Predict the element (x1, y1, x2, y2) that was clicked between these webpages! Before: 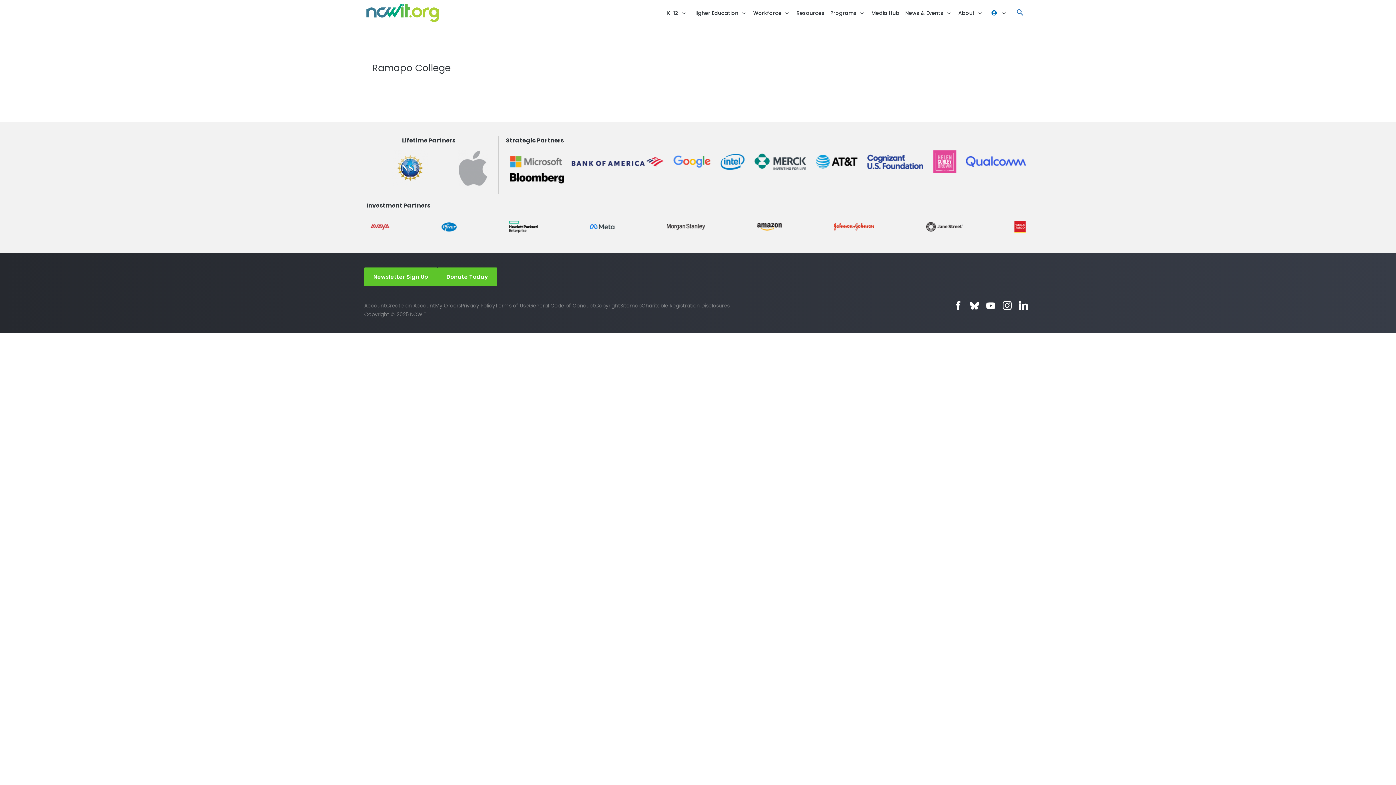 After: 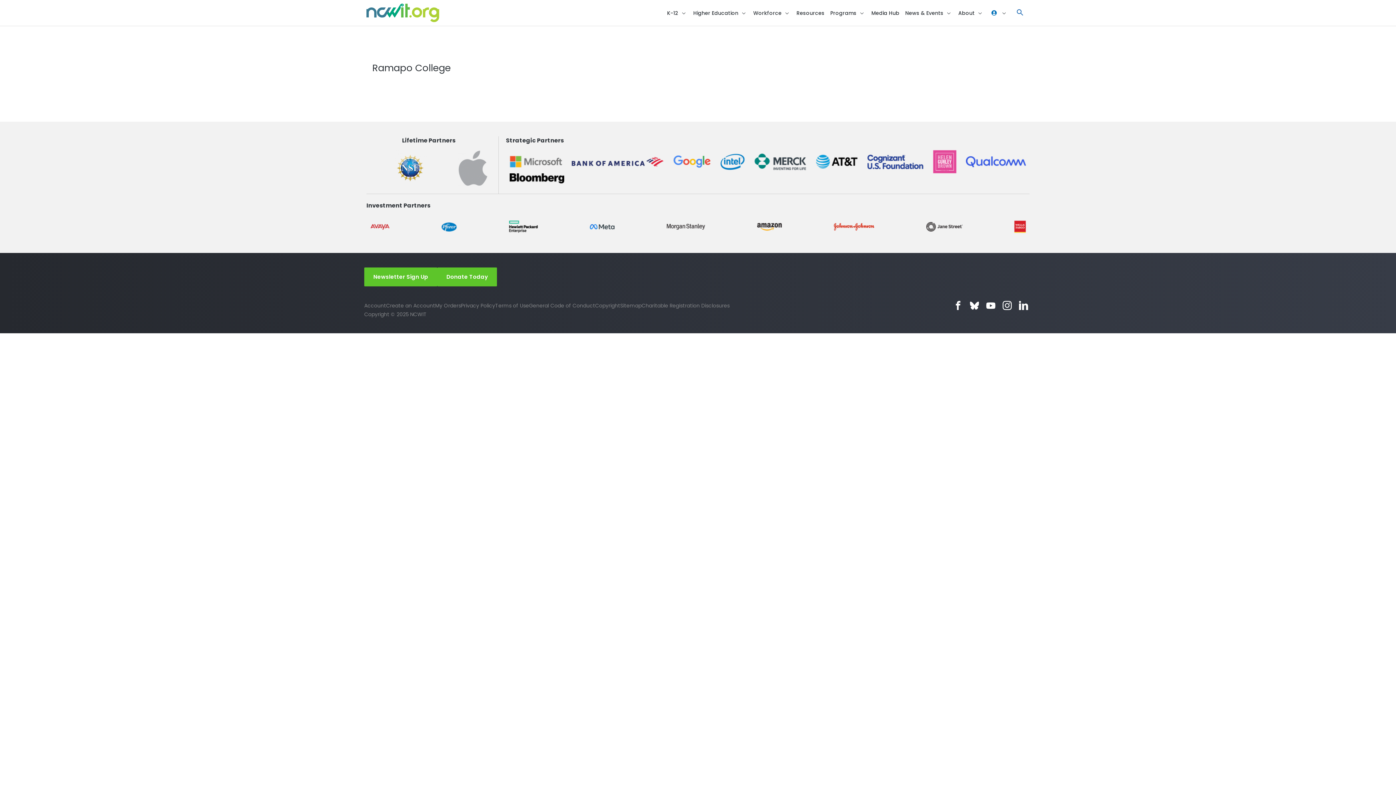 Action: bbox: (966, 156, 1026, 167)